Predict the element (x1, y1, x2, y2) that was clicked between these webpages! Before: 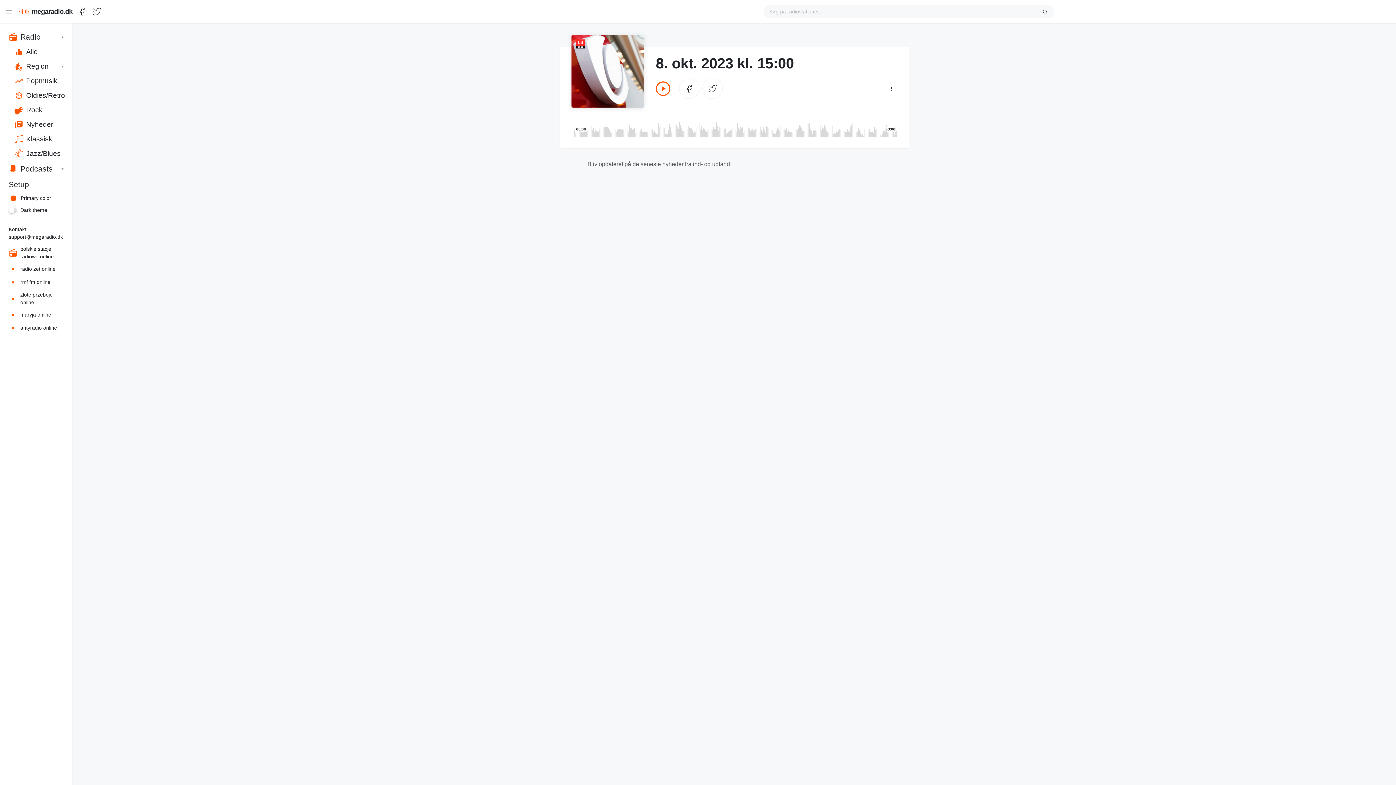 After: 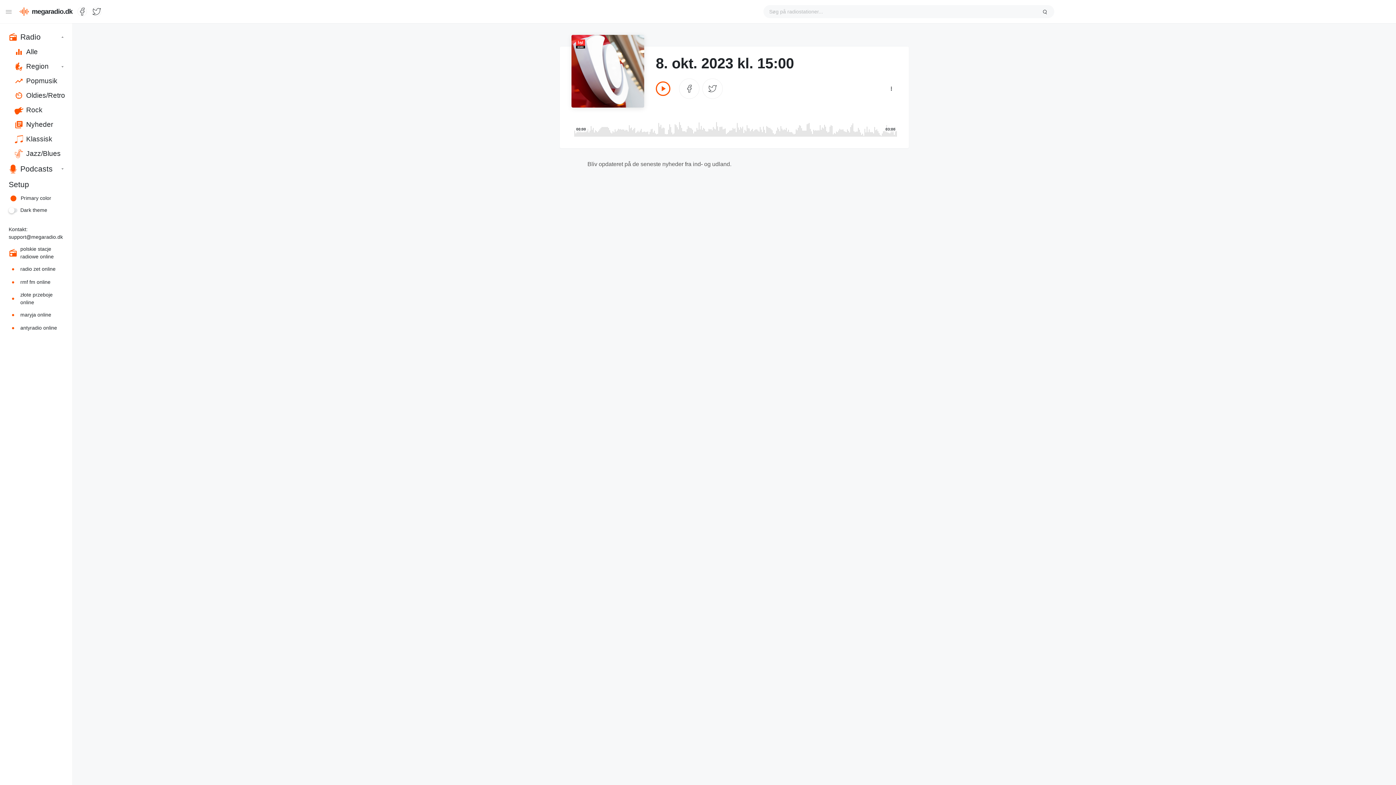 Action: bbox: (0, 223, 72, 243) label: Kontakt: support@megaradio.dk